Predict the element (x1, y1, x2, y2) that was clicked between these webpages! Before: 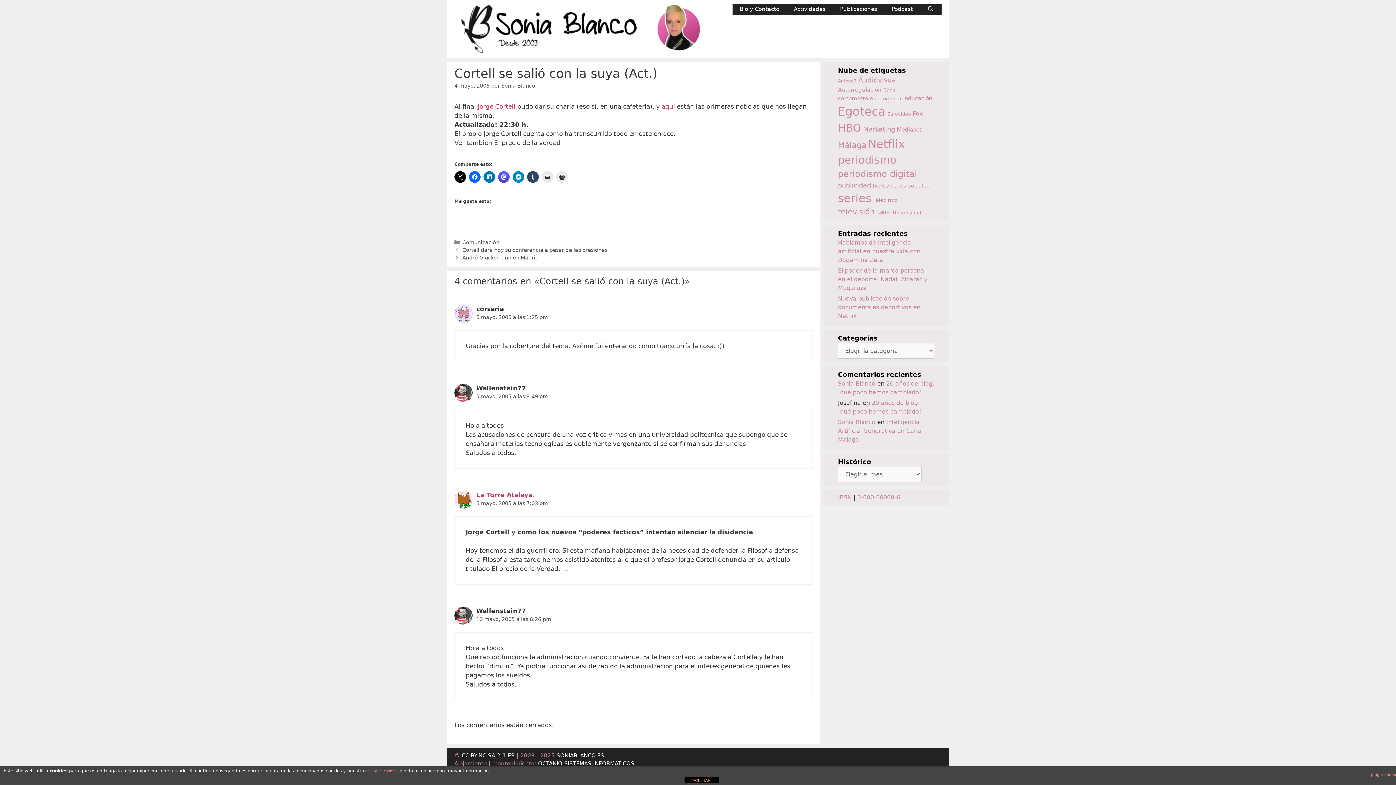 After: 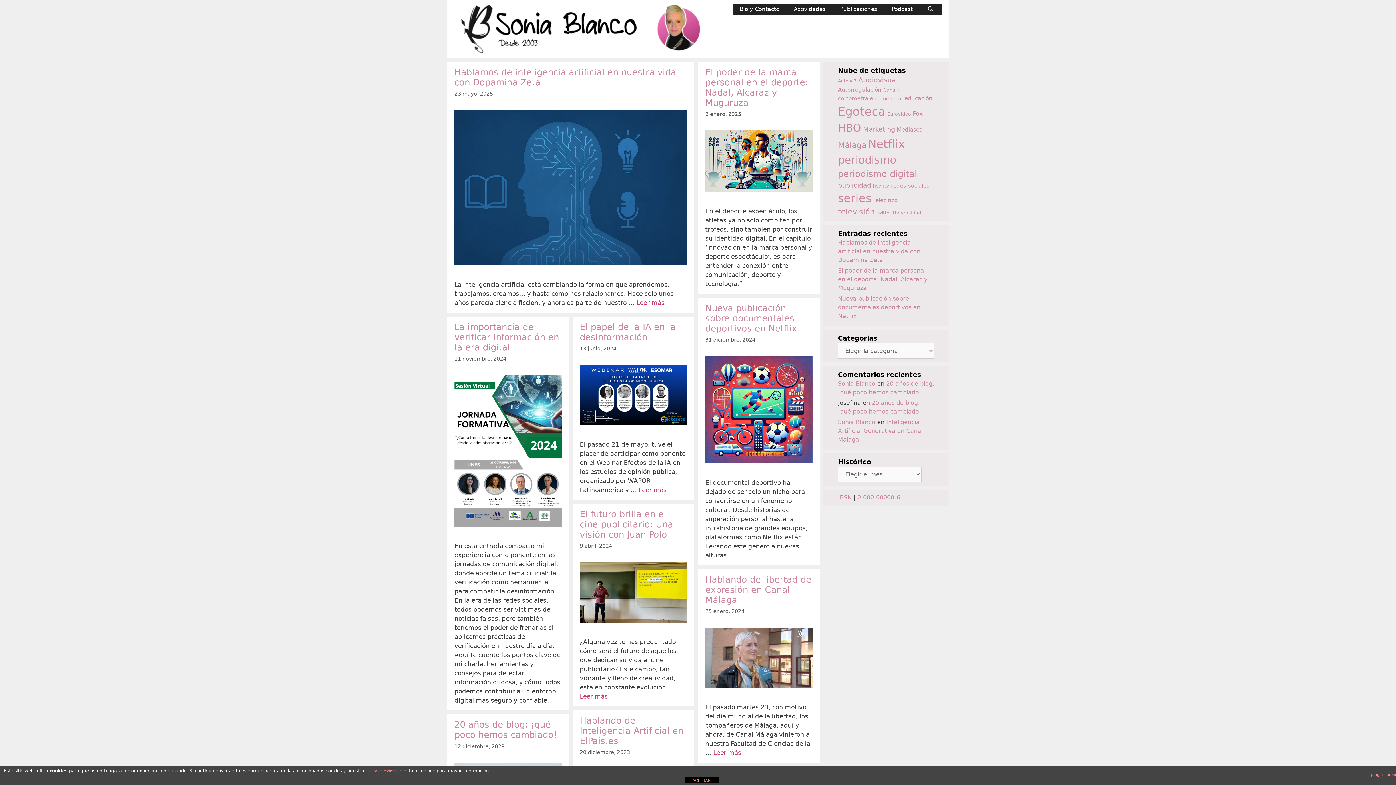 Action: bbox: (838, 380, 875, 387) label: Sonia Blanco